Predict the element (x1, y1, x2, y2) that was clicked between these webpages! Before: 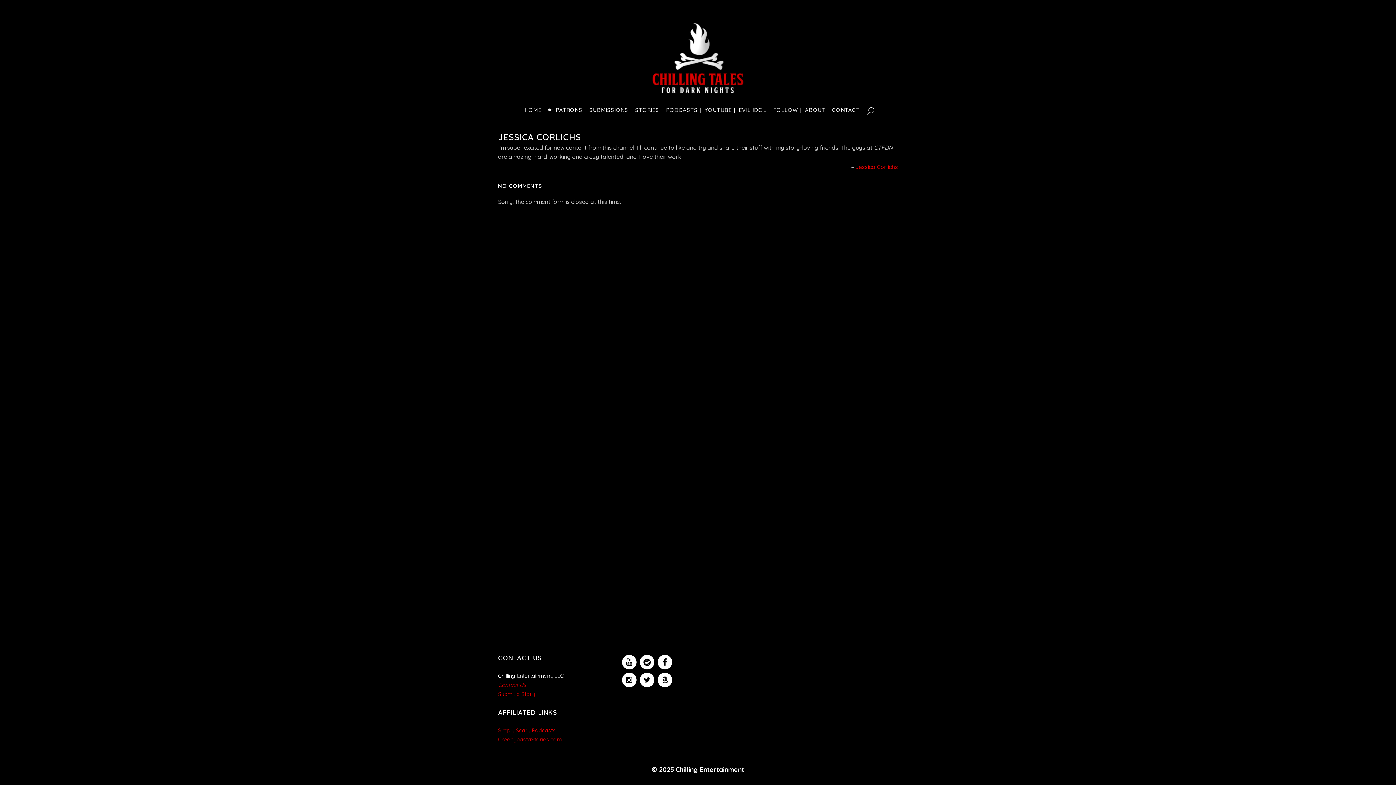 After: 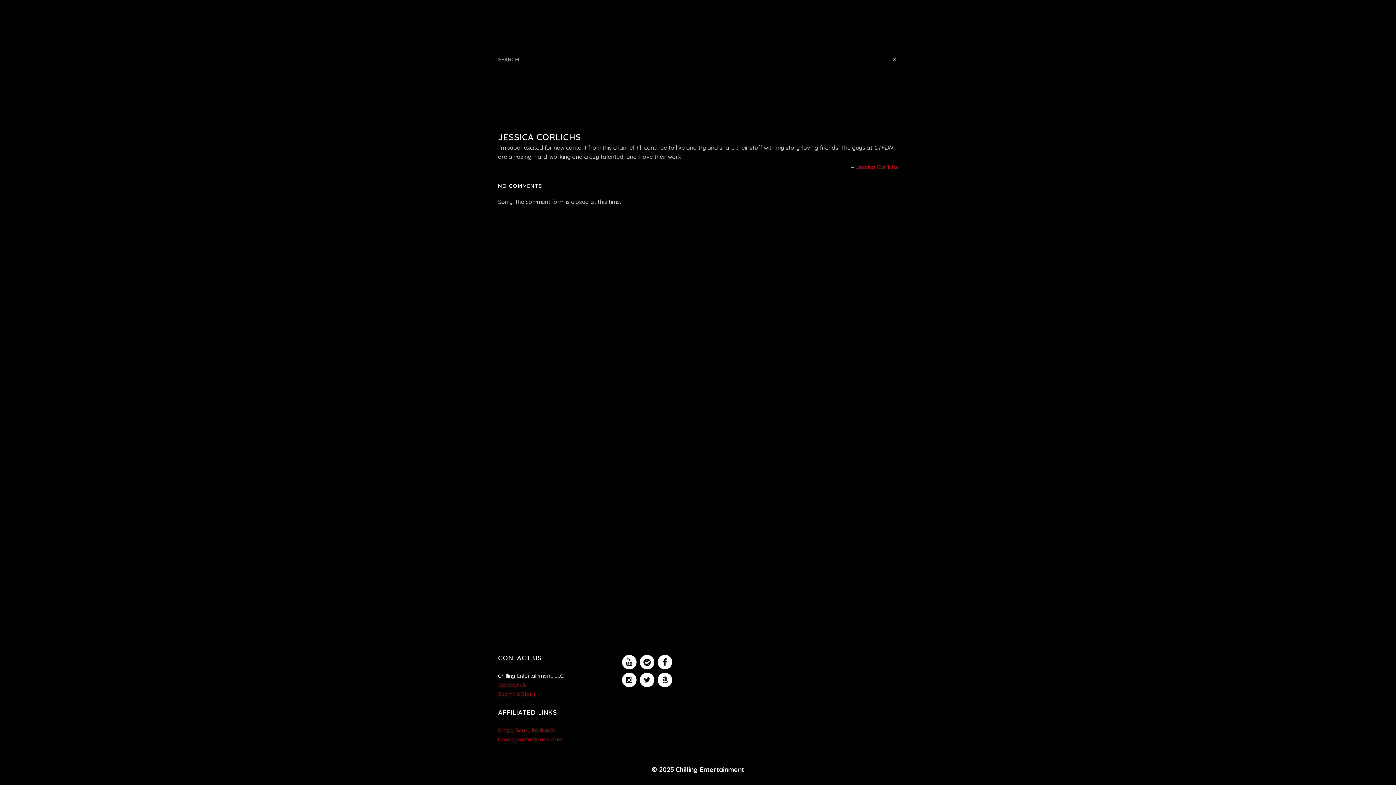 Action: bbox: (864, 106, 874, 114)